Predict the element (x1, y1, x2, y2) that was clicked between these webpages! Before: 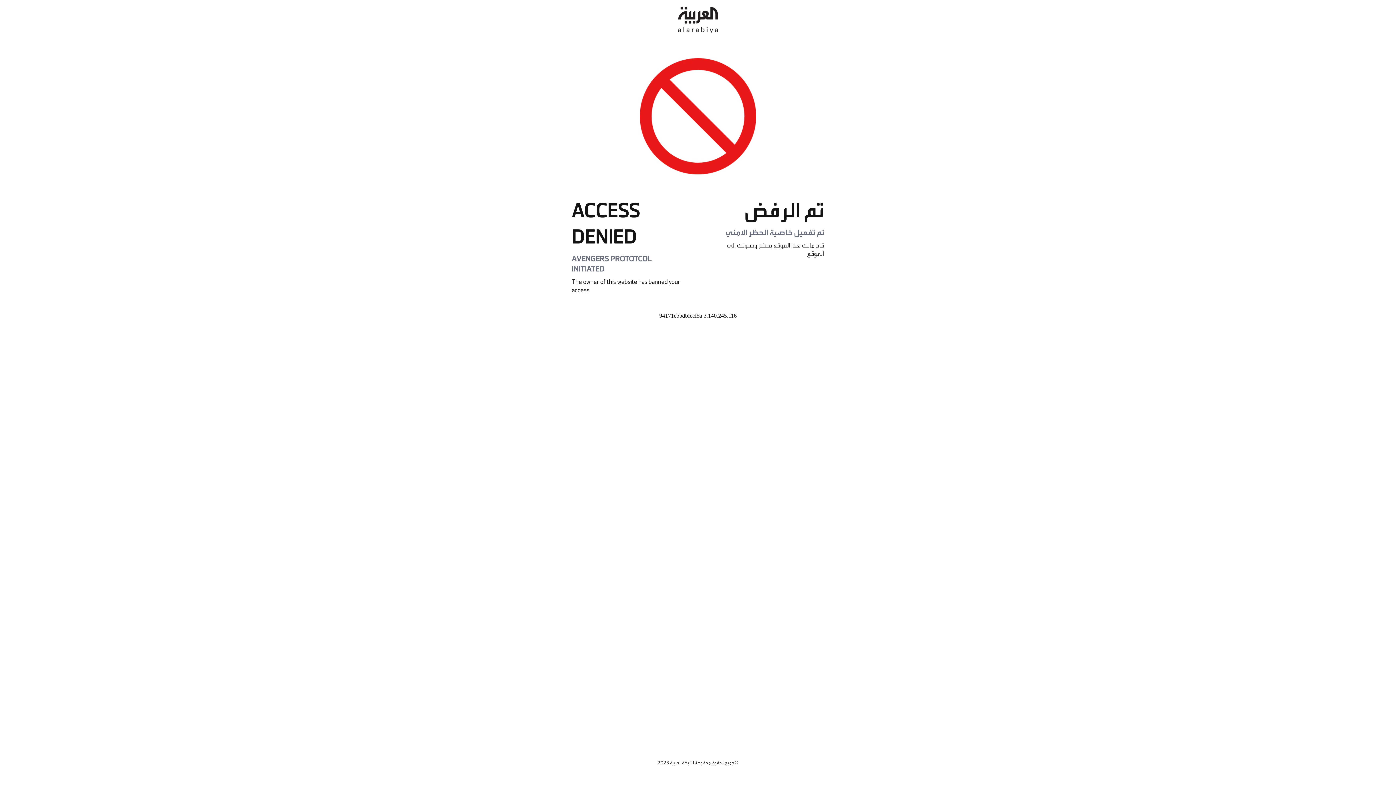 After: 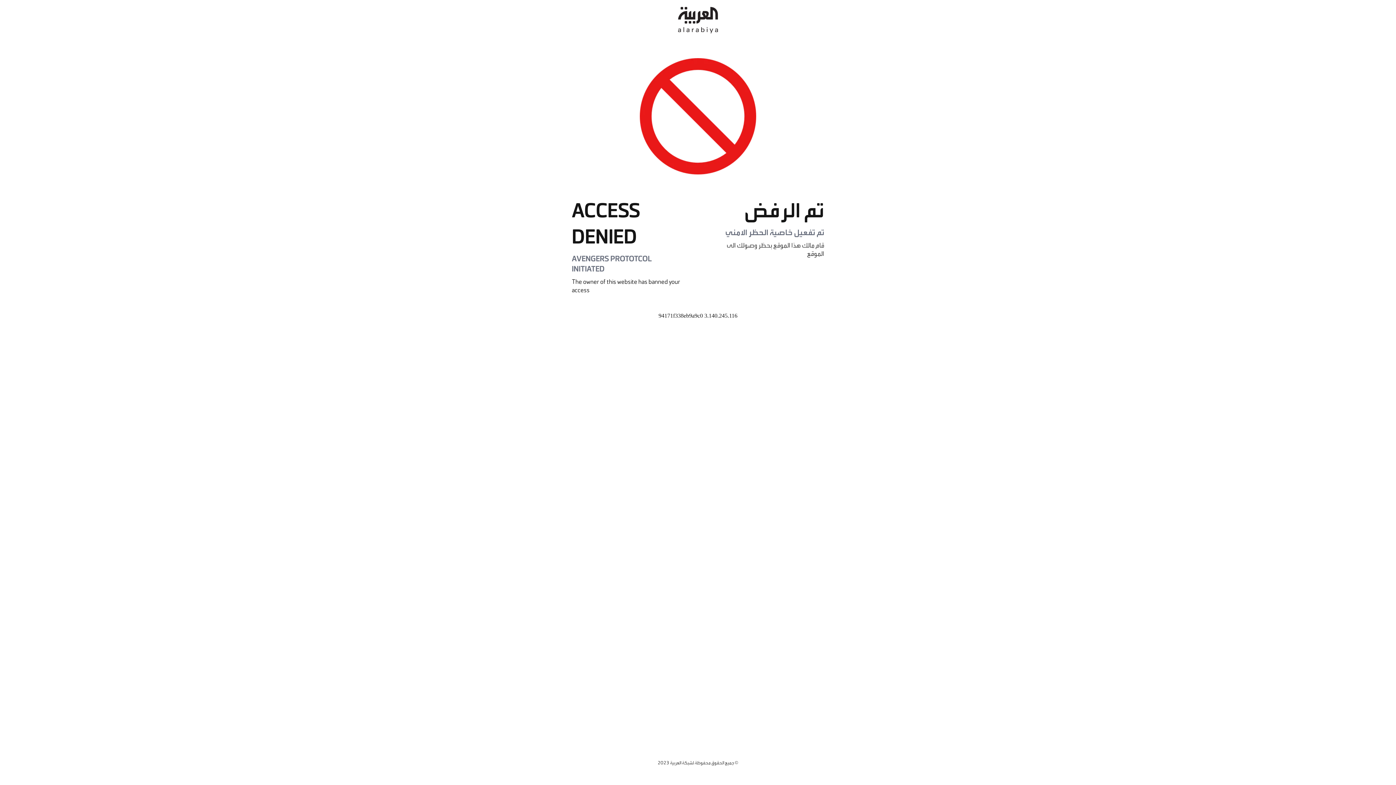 Action: bbox: (678, 0, 718, 40)